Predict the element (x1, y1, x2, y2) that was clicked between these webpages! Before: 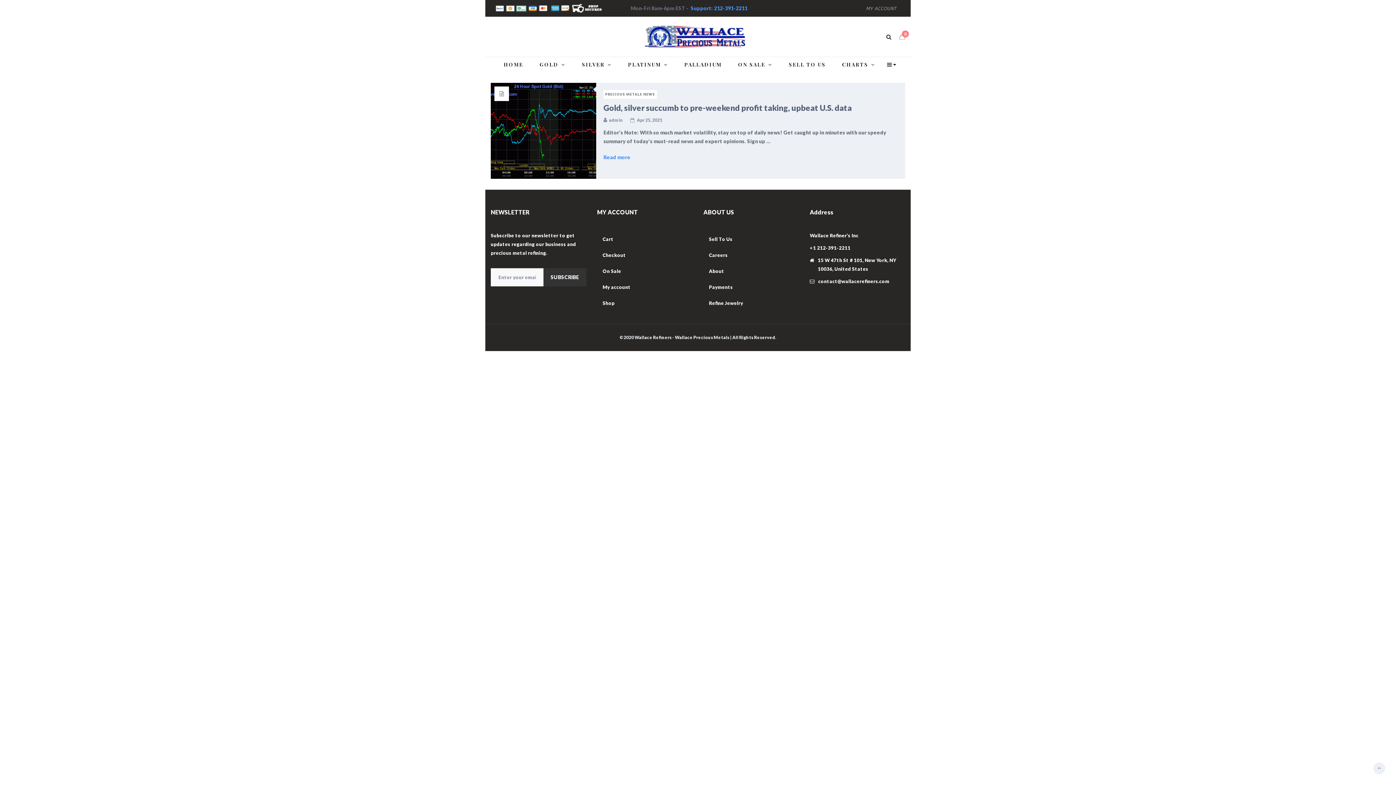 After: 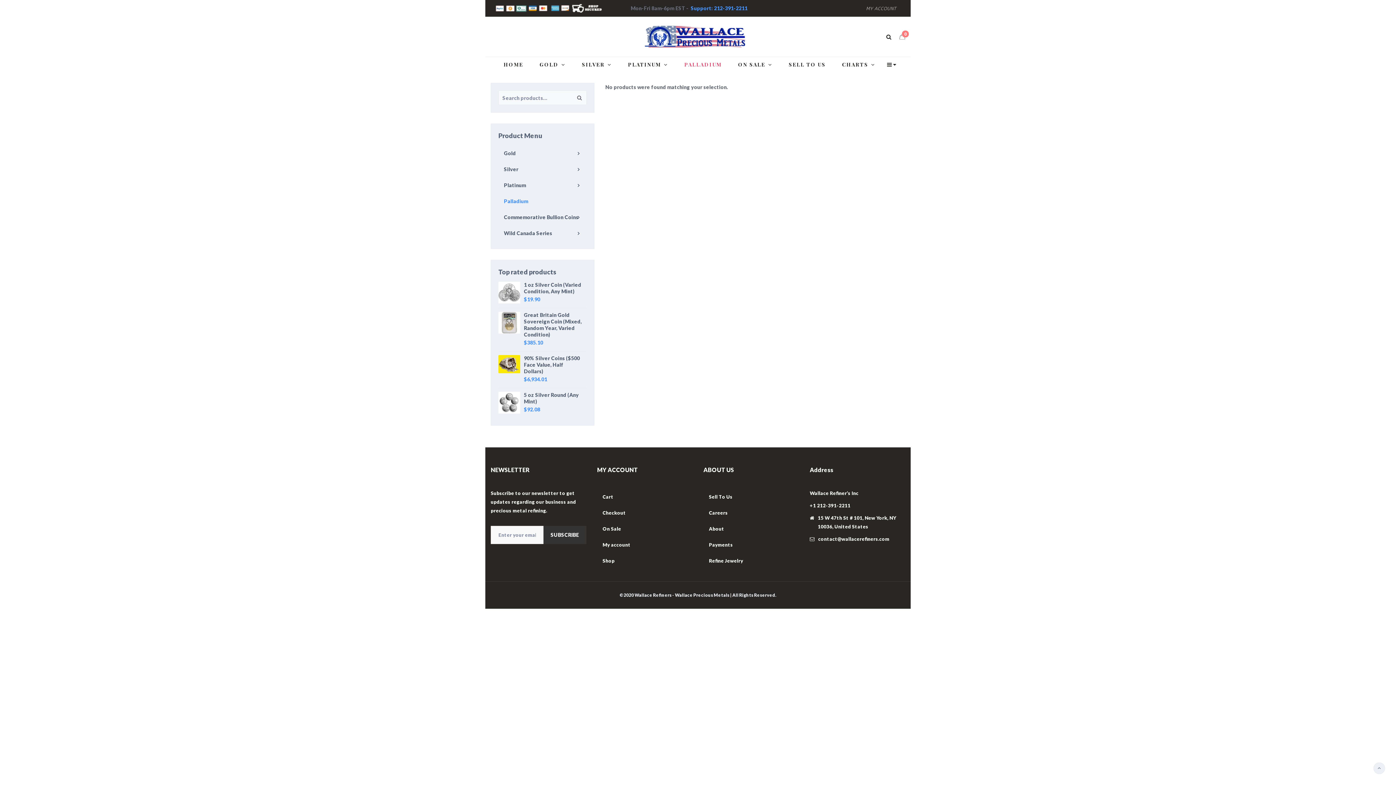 Action: bbox: (676, 57, 730, 72) label: PALLADIUM